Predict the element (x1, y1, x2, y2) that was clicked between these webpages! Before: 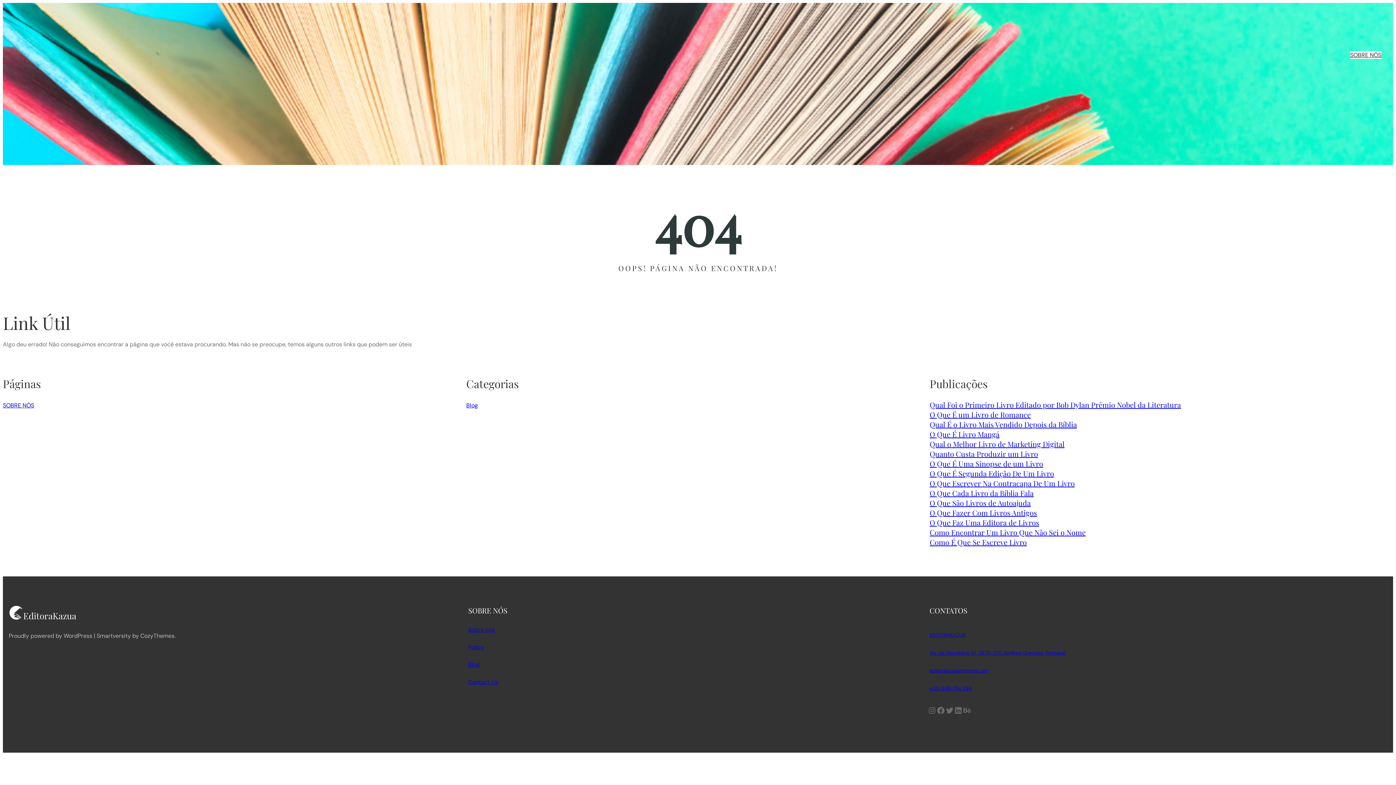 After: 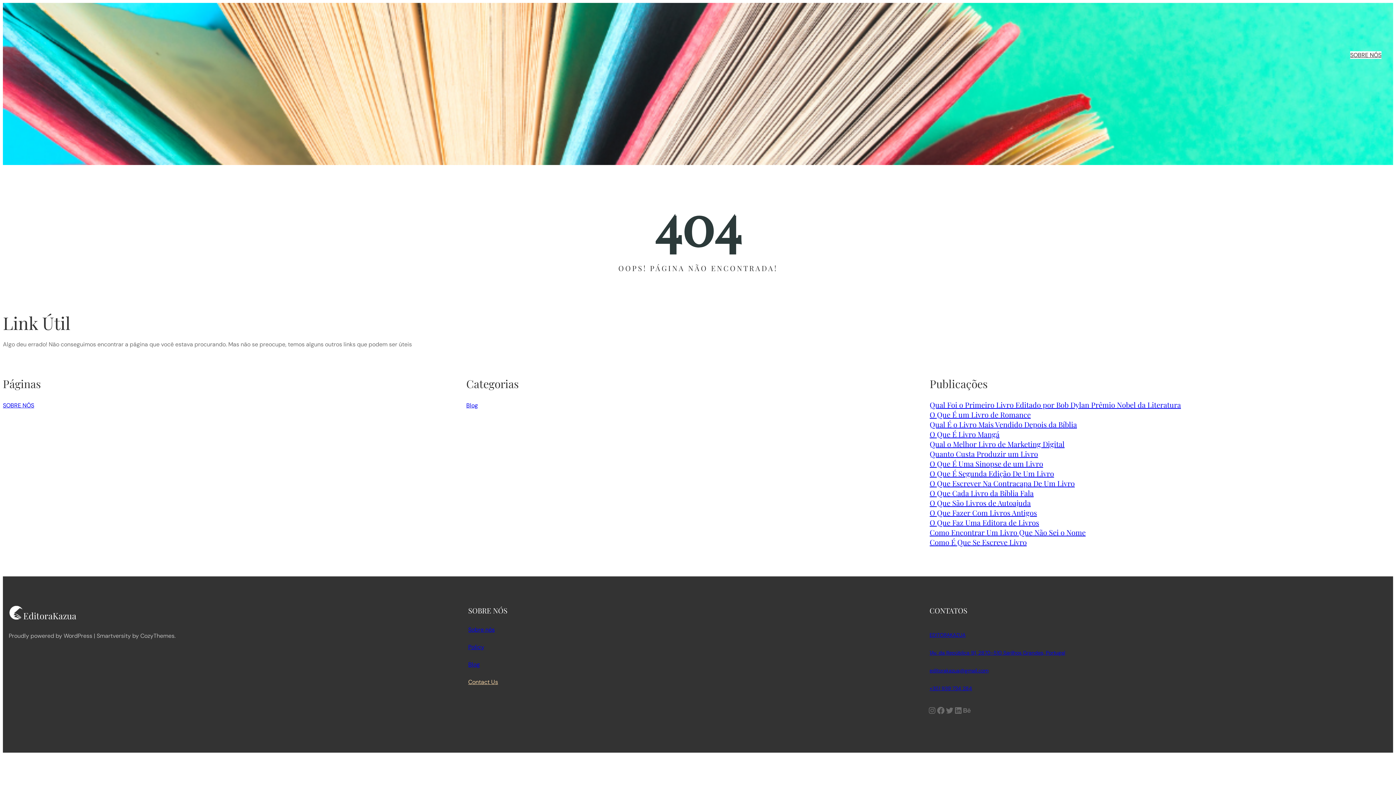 Action: bbox: (468, 678, 498, 686) label: Contact Us